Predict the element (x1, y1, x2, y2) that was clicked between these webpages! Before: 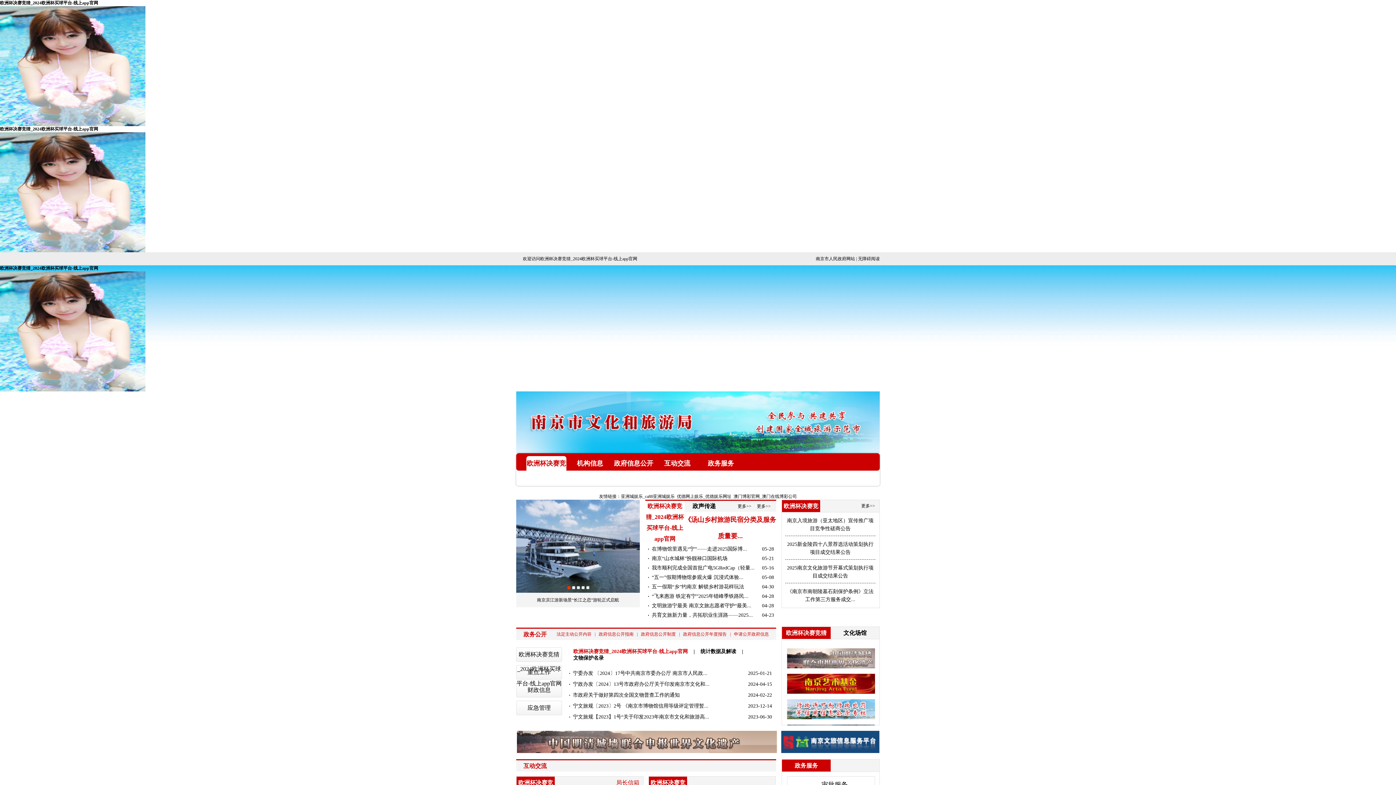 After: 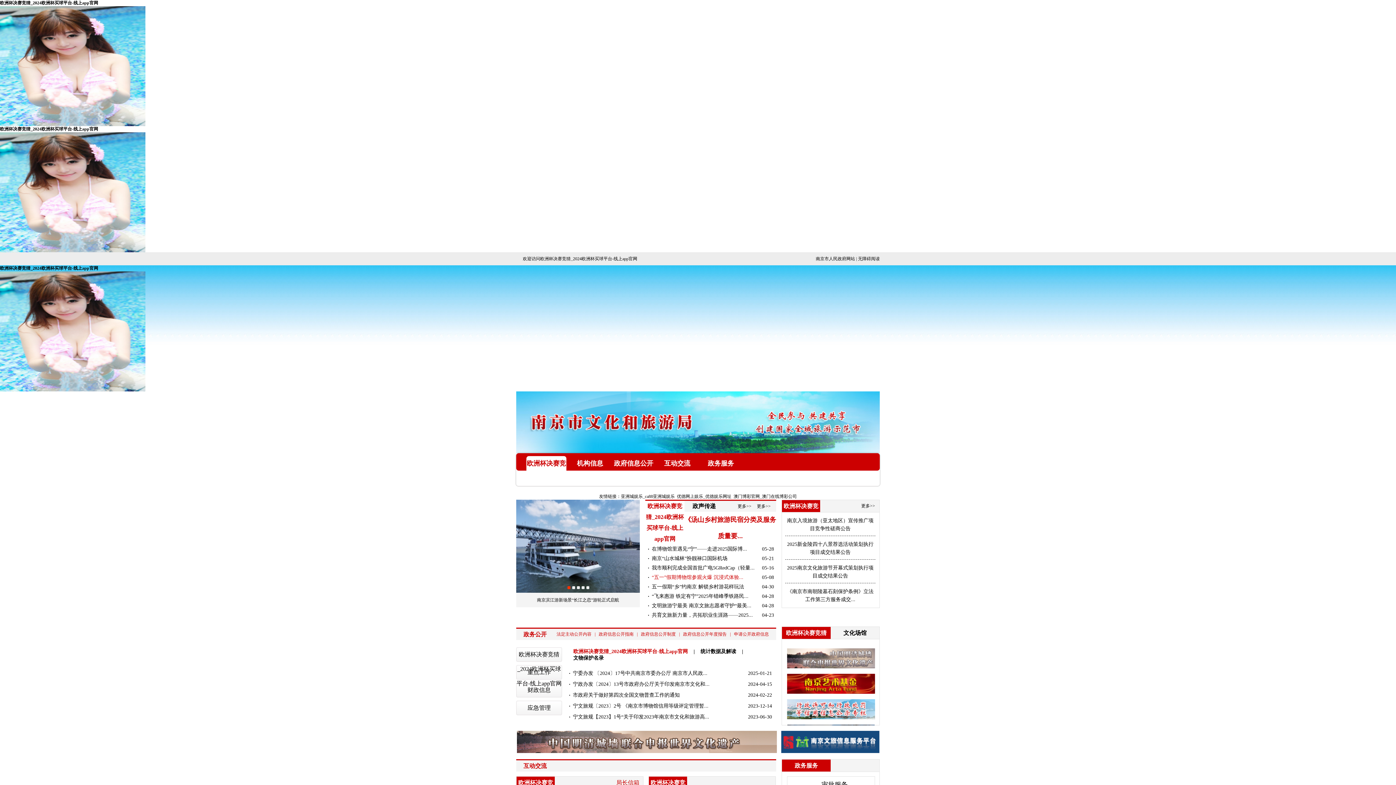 Action: bbox: (652, 573, 743, 582) label: “五一”假期博物馆参观火爆 沉浸式体验...